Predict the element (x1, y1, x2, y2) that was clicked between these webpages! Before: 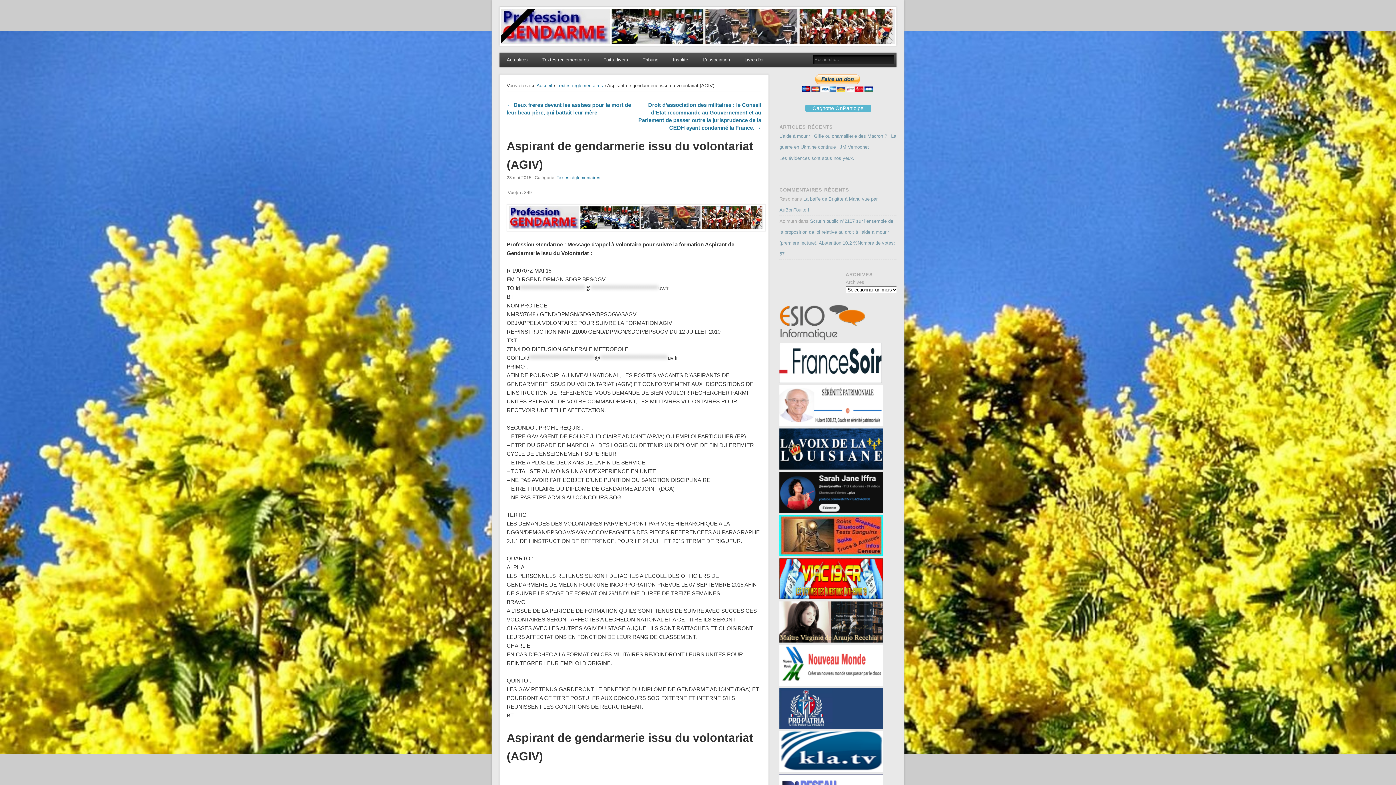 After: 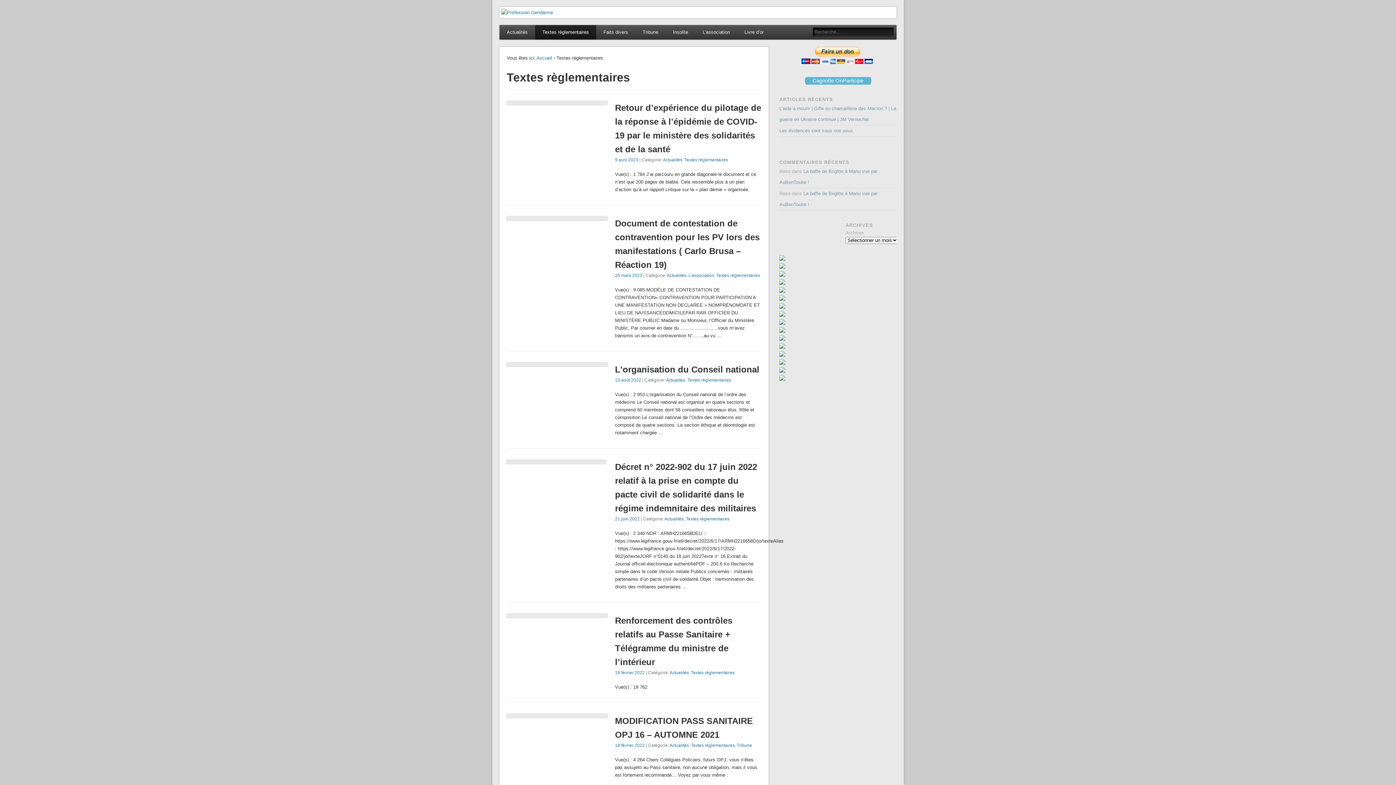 Action: label: Textes règlementaires bbox: (556, 82, 603, 88)